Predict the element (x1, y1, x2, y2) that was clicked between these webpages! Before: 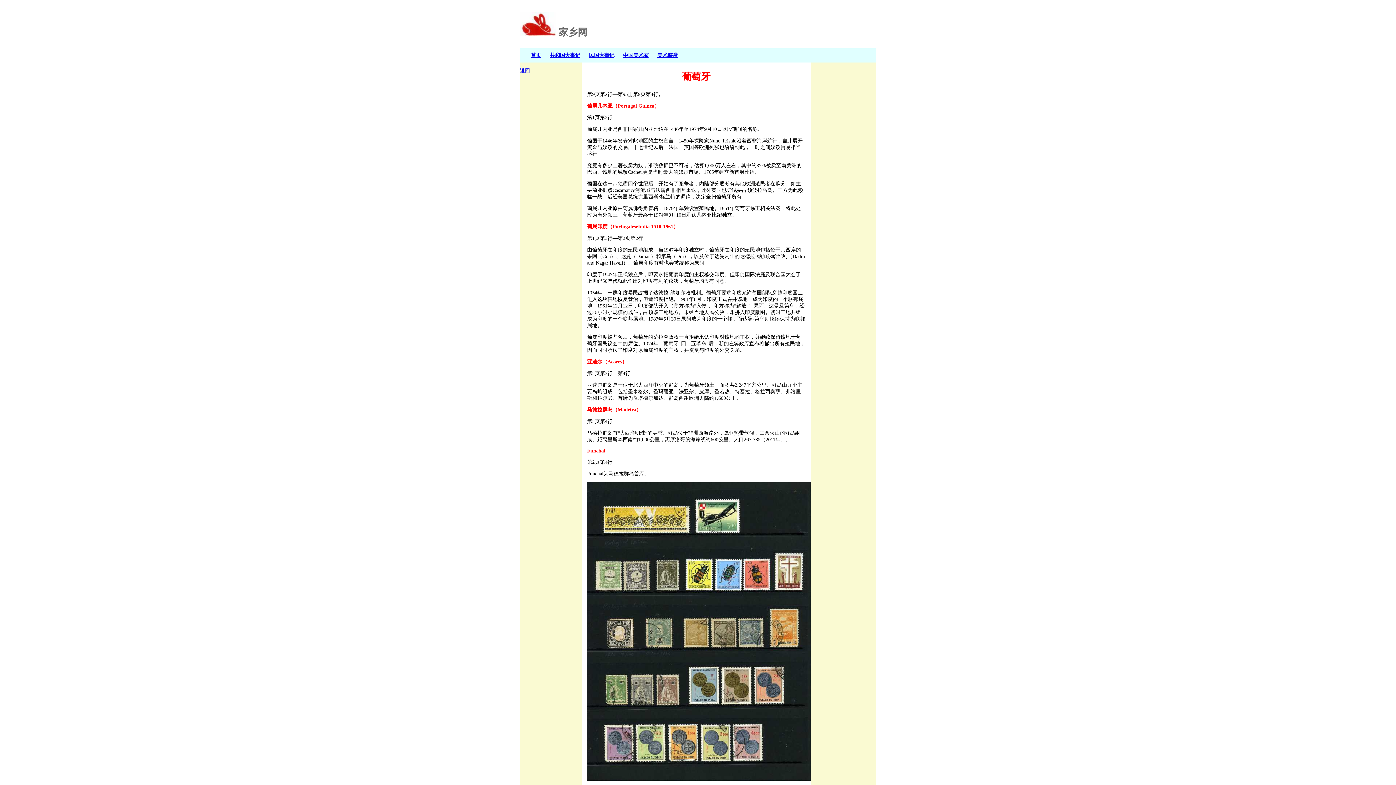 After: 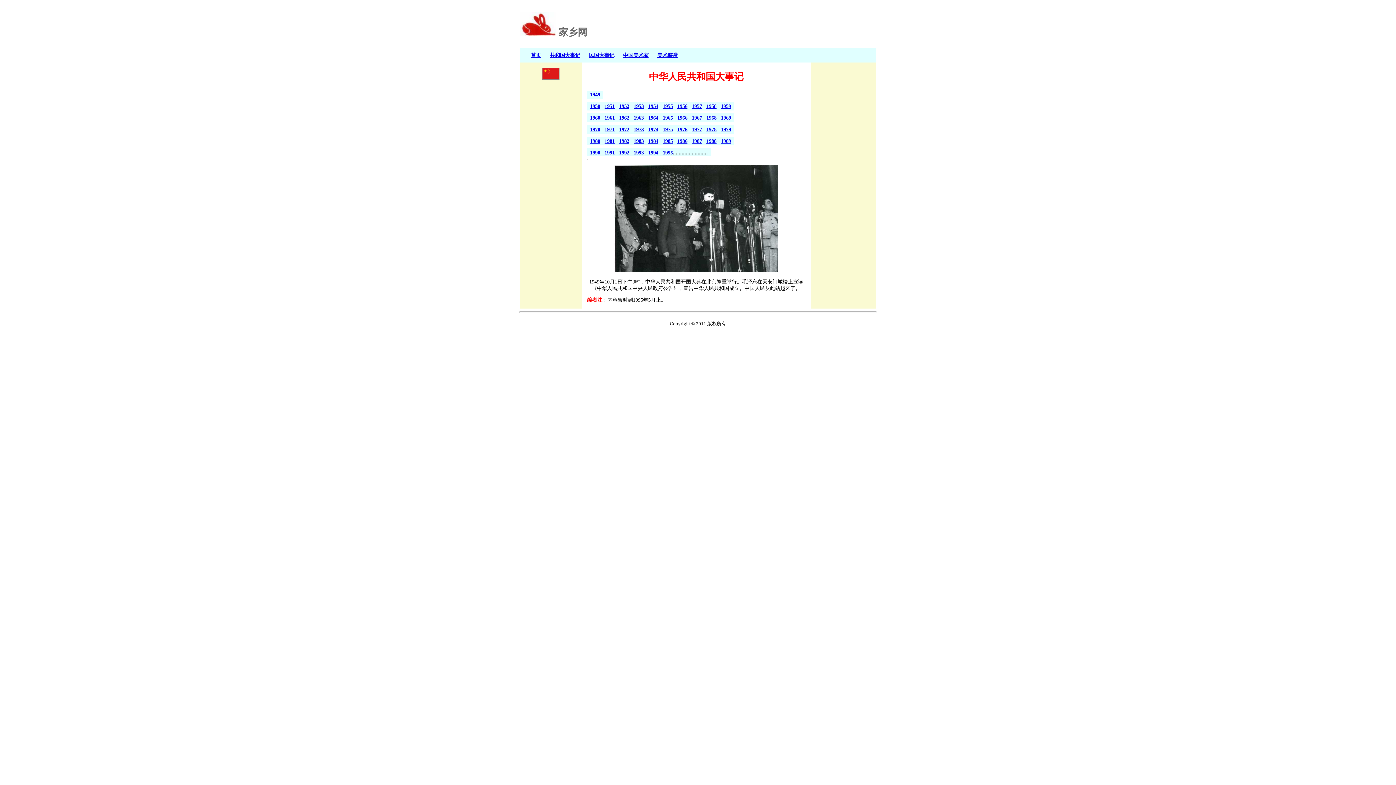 Action: bbox: (549, 52, 580, 58) label: 共和国大事记